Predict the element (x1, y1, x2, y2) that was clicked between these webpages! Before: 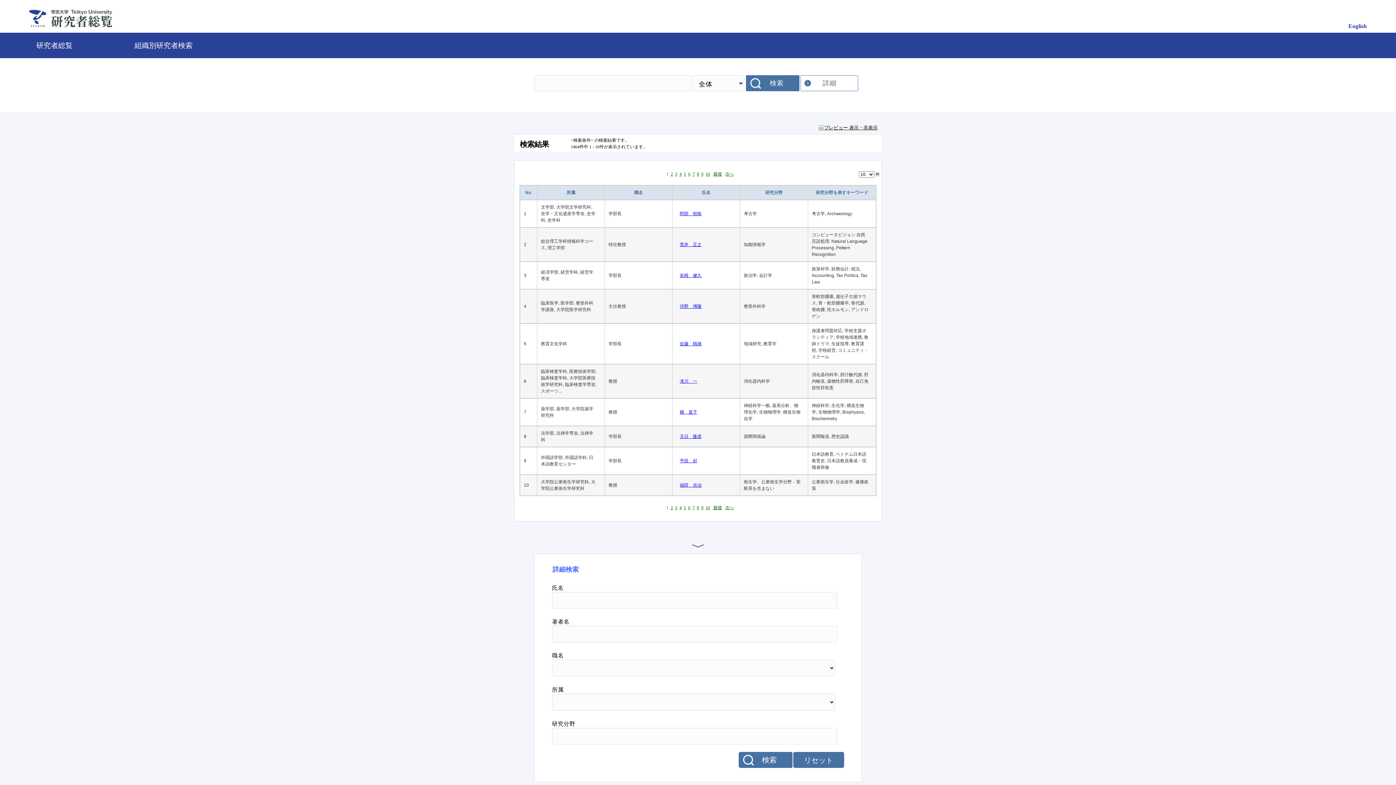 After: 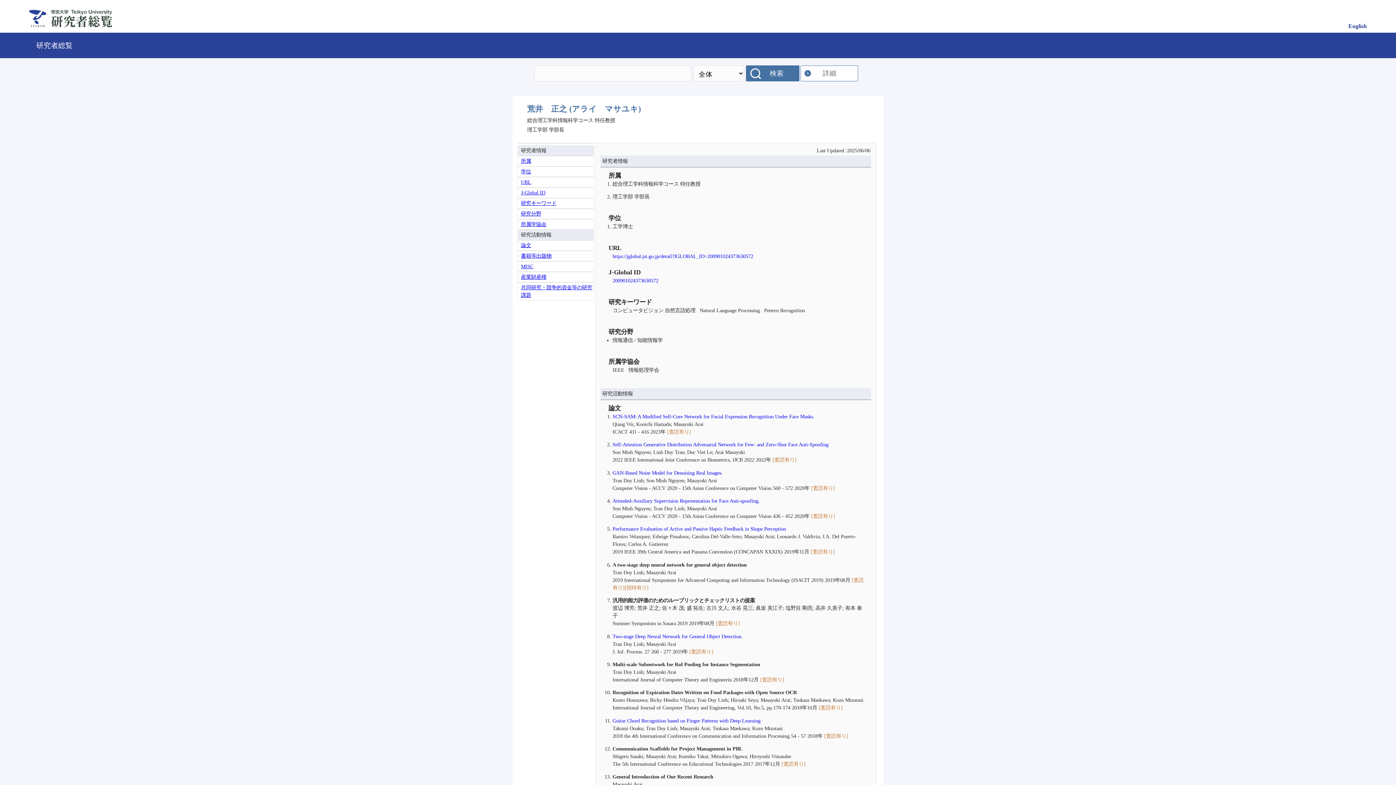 Action: label: 荒井　正之 bbox: (676, 241, 701, 248)